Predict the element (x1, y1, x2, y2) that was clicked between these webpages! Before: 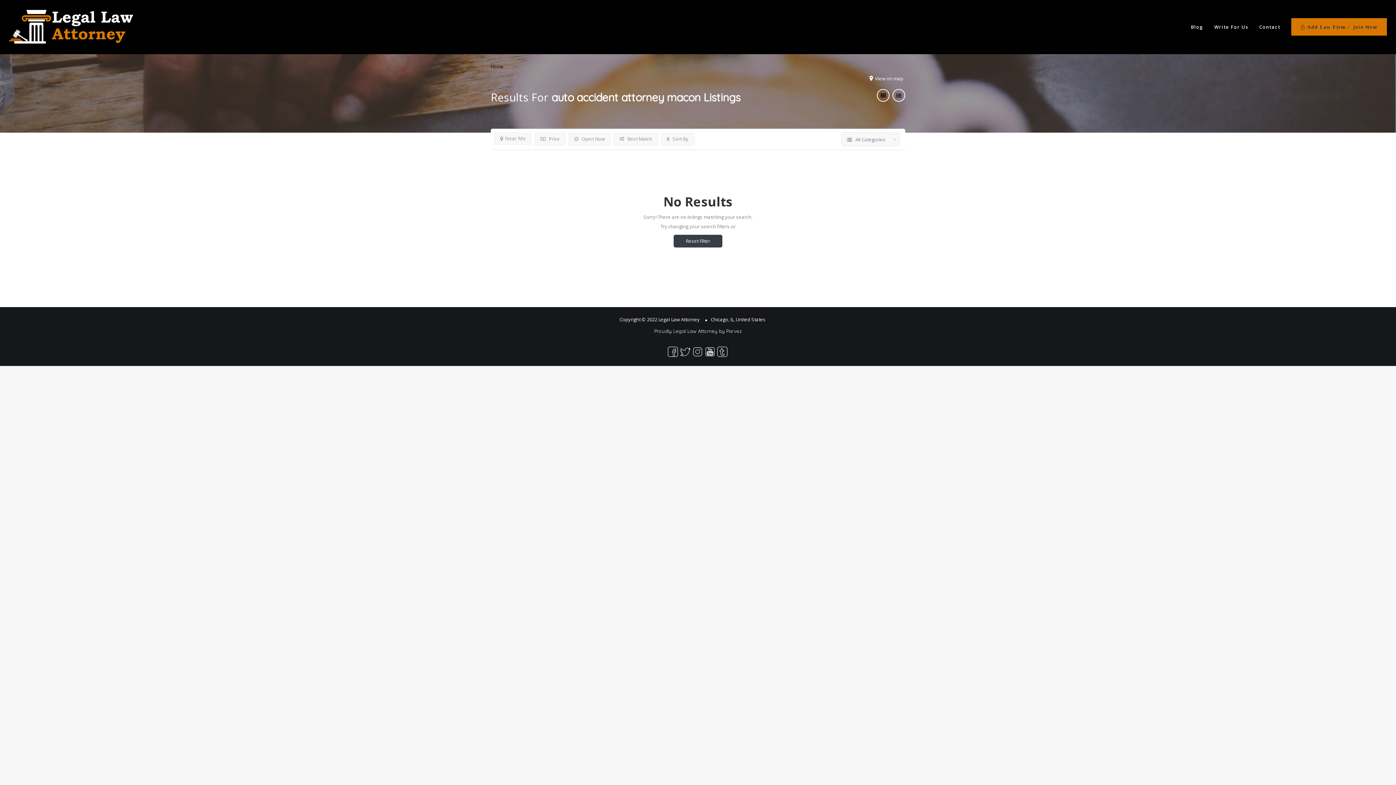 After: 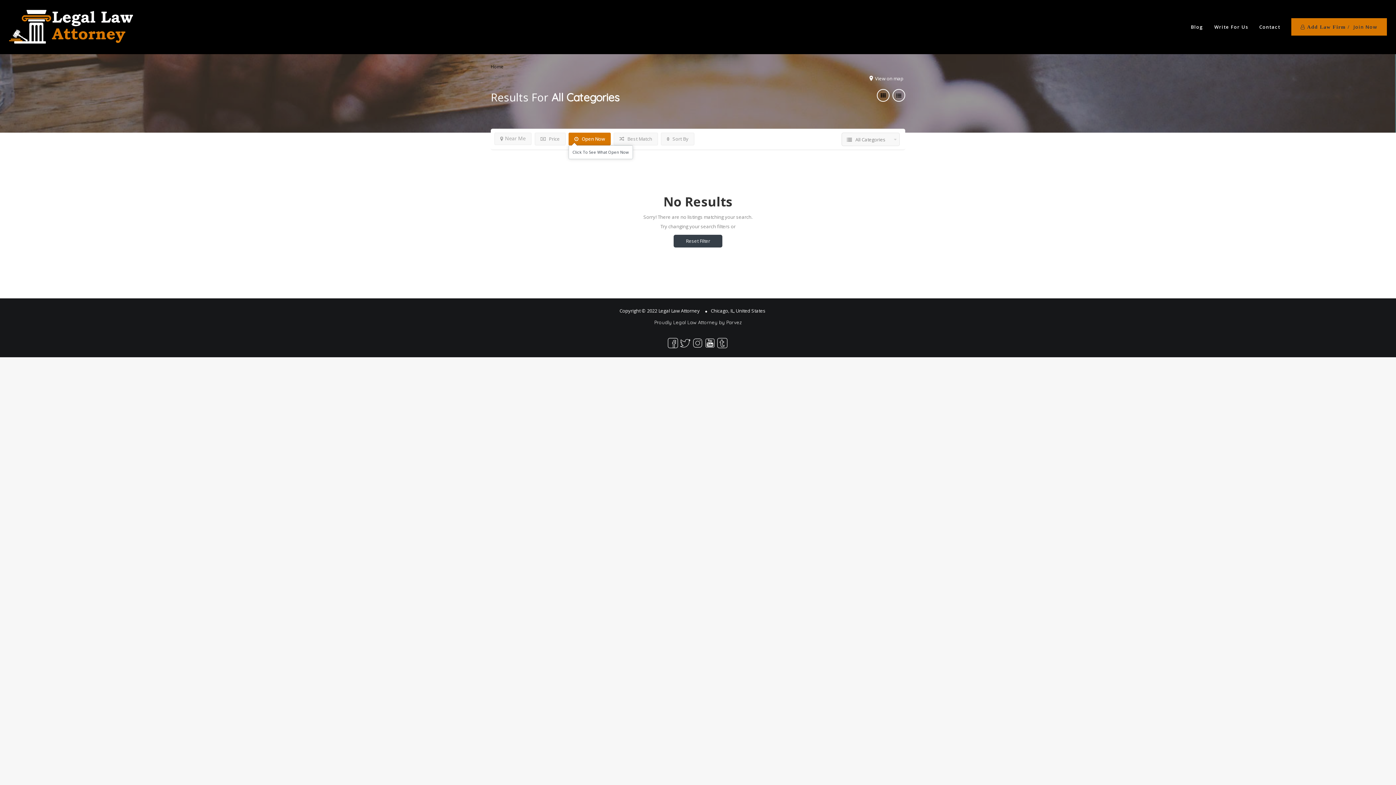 Action: label:  Open Now bbox: (568, 132, 610, 145)